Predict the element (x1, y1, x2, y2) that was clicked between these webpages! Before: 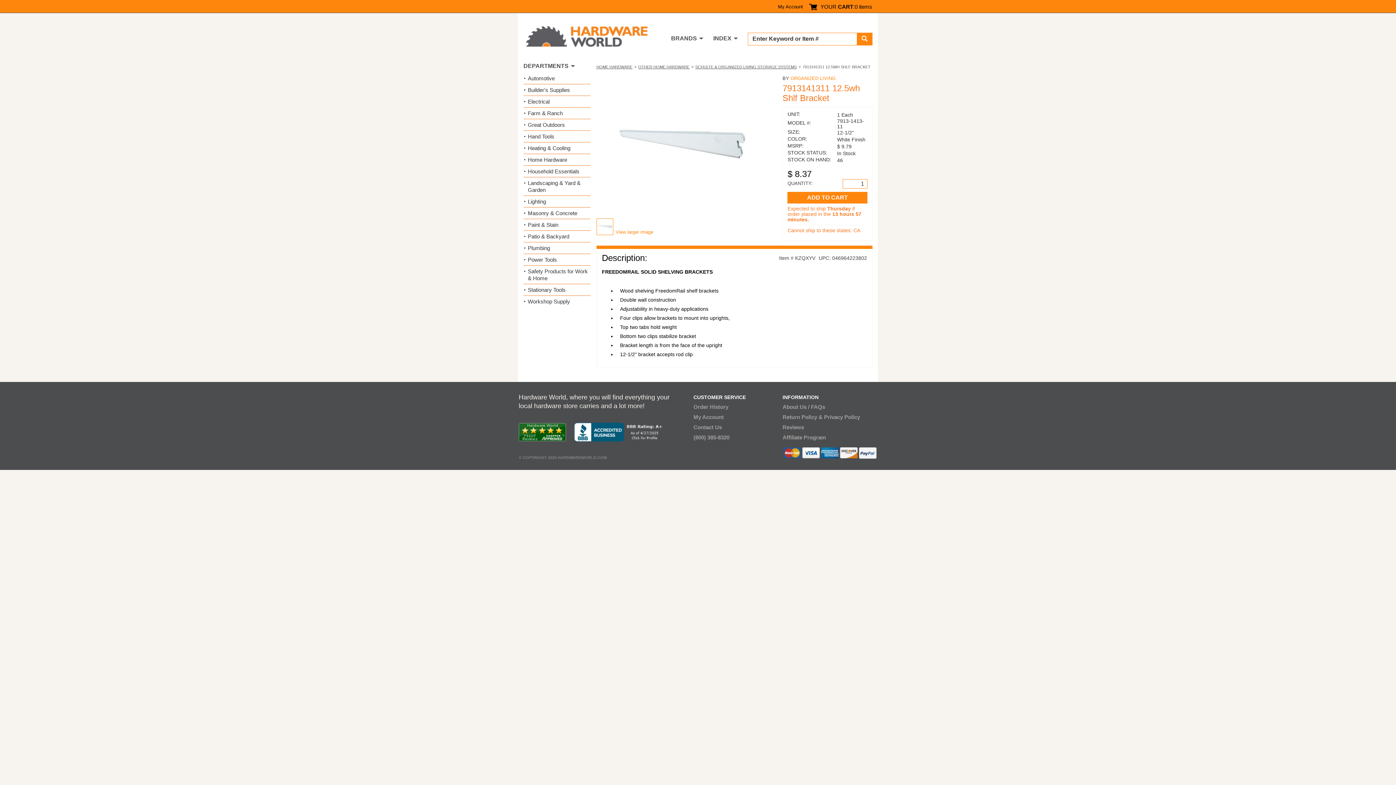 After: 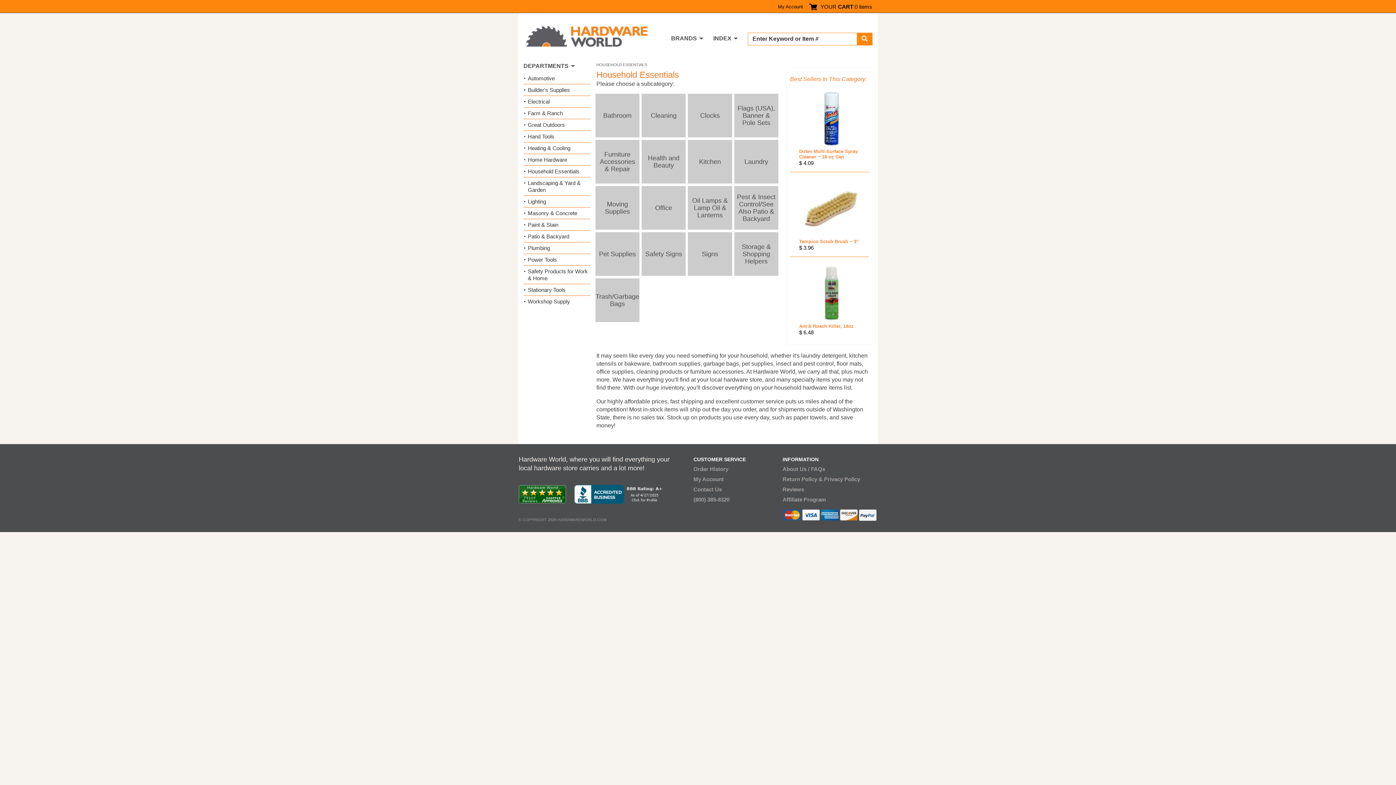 Action: label: Household Essentials bbox: (528, 167, 579, 174)